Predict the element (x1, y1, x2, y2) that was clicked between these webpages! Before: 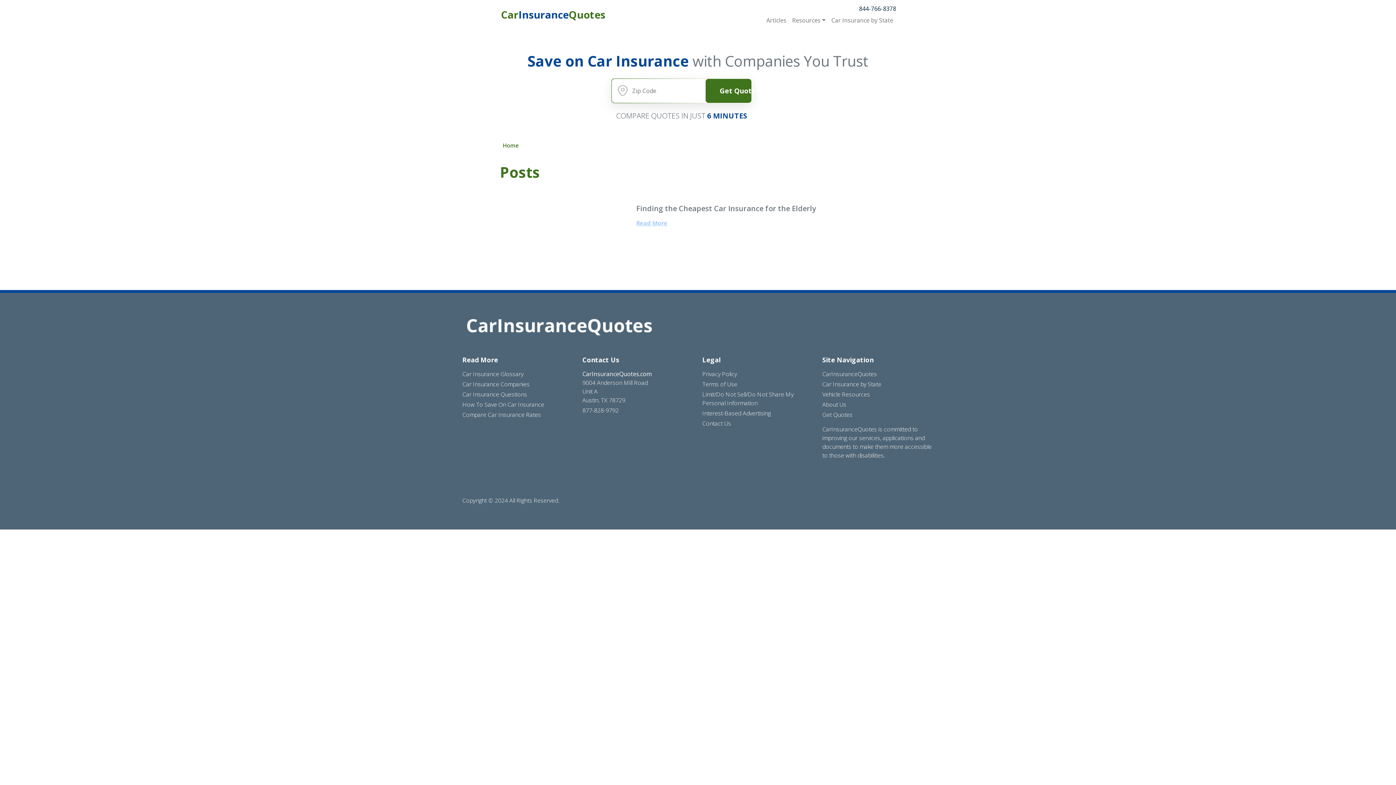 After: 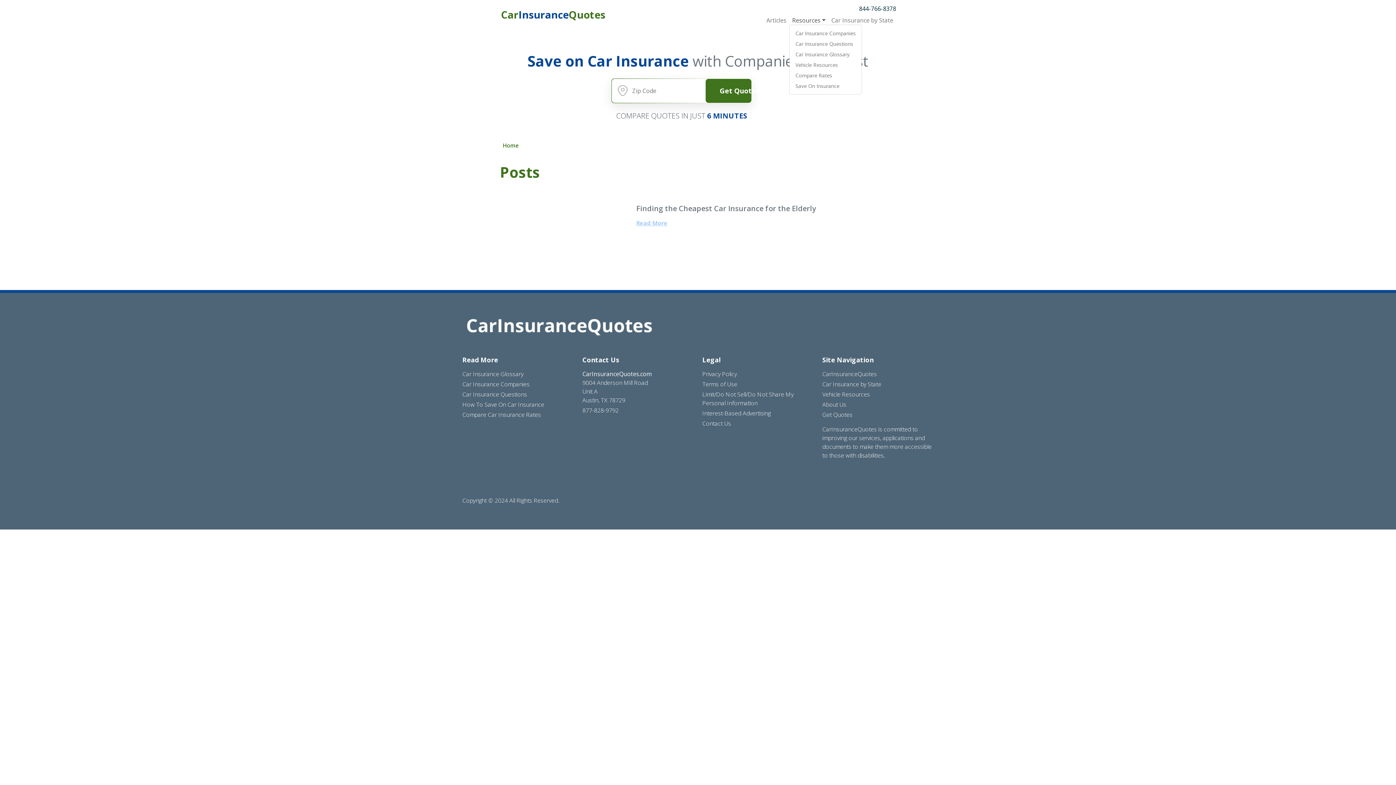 Action: bbox: (789, 16, 828, 24) label: Resources